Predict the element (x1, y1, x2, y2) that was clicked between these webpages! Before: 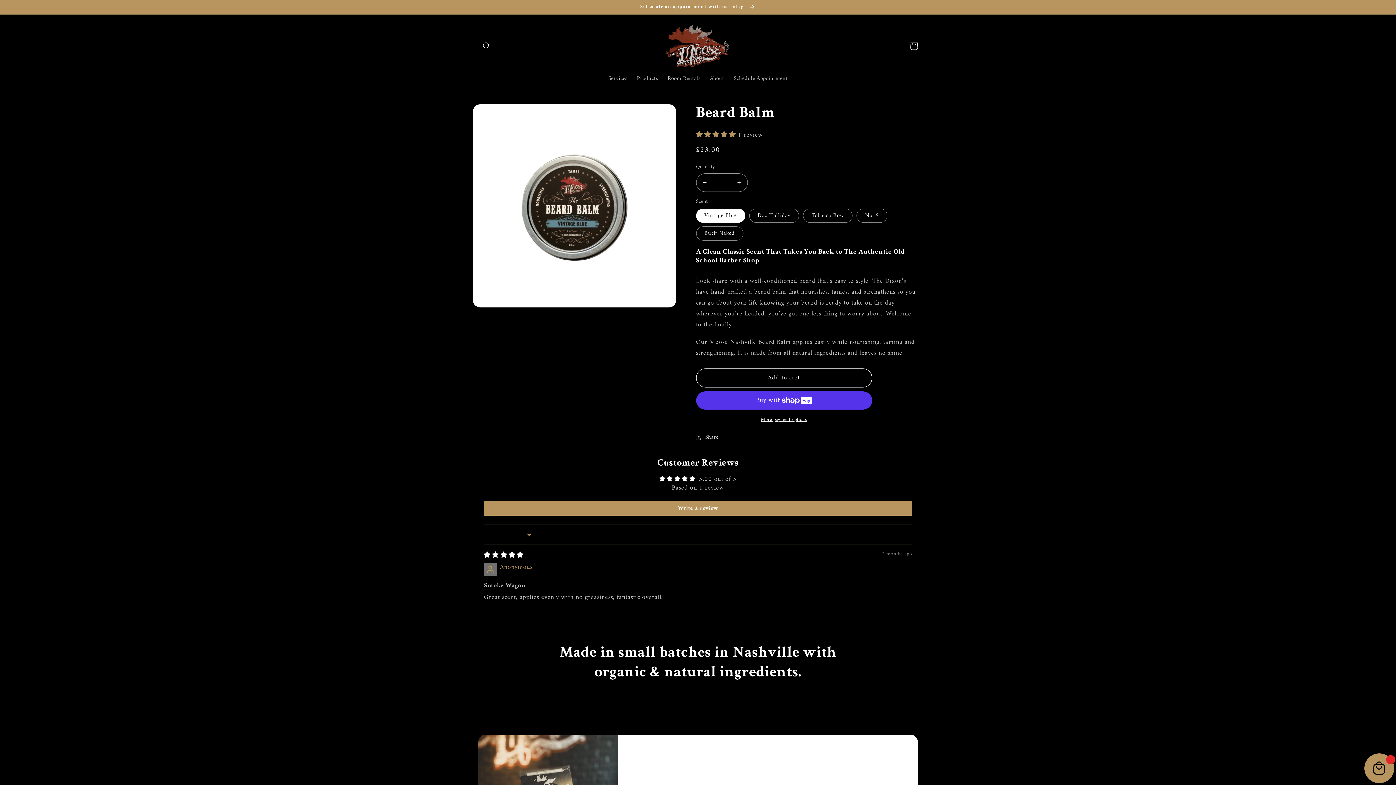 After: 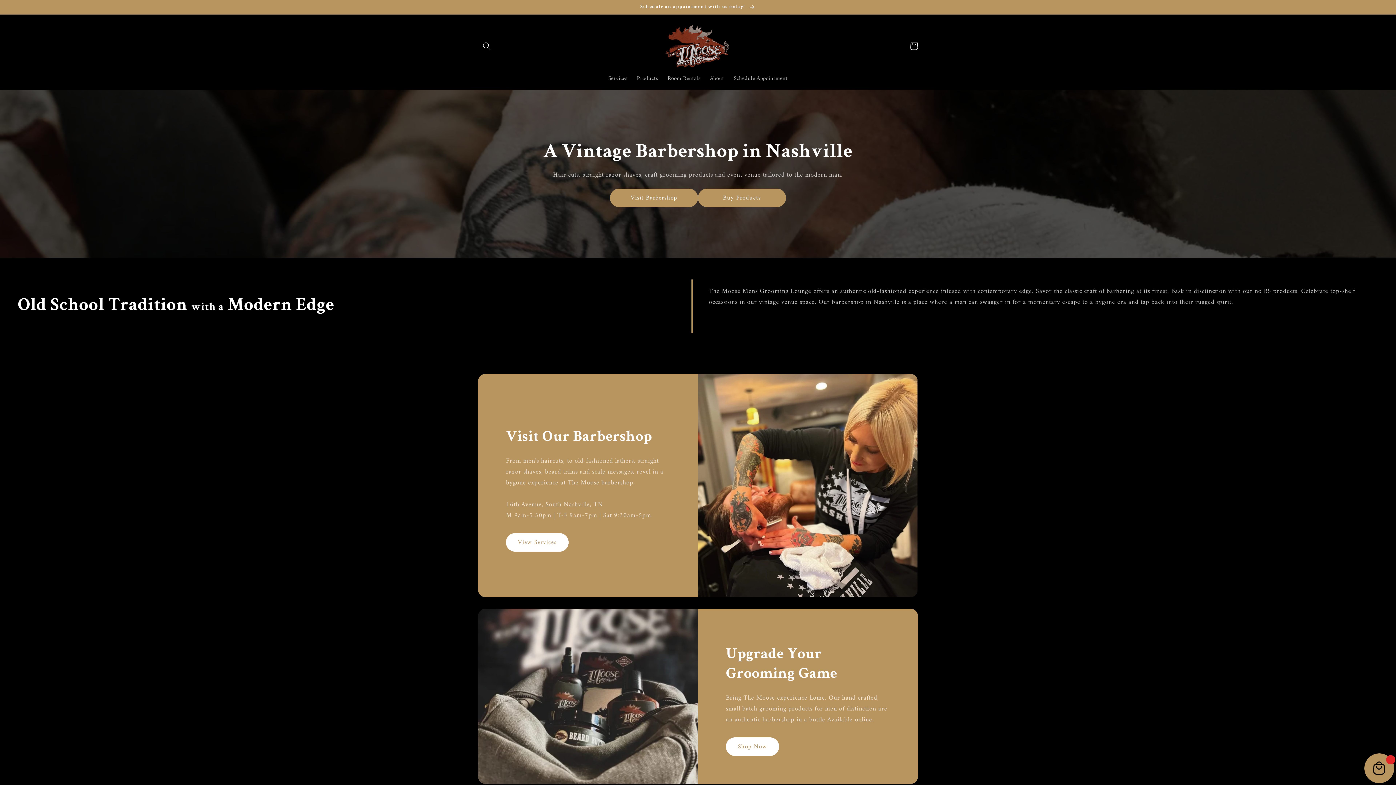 Action: bbox: (662, 21, 733, 70)